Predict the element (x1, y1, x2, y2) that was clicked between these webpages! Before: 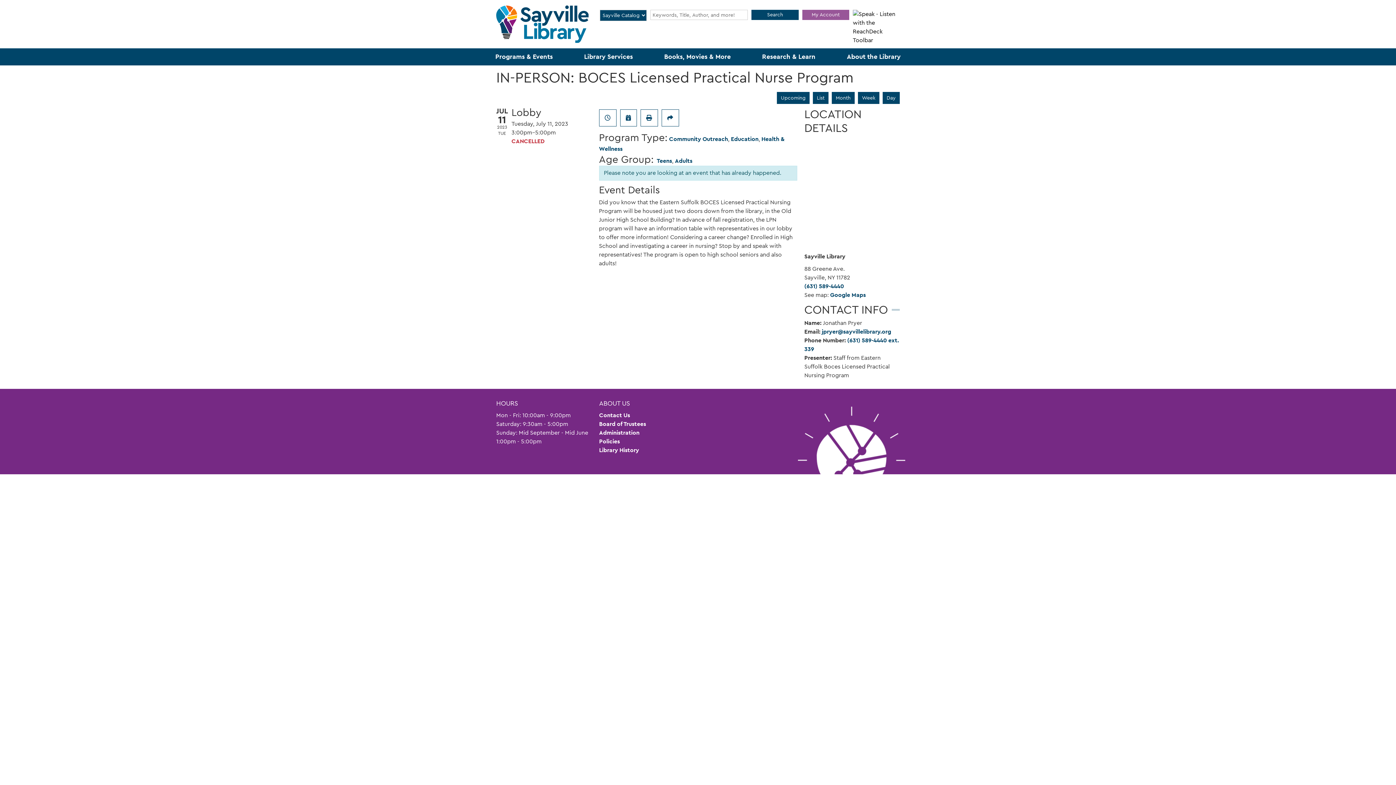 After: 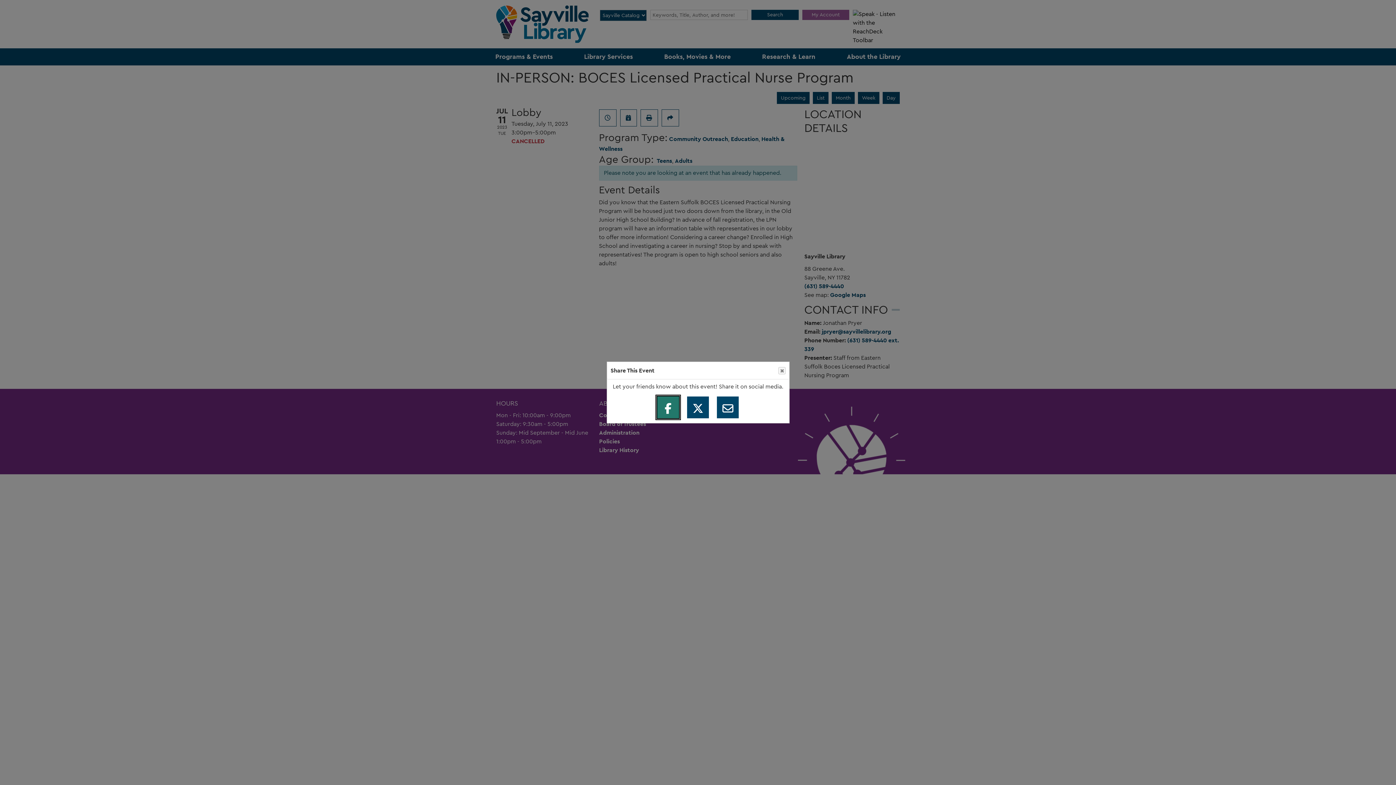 Action: label: Share bbox: (661, 109, 679, 126)